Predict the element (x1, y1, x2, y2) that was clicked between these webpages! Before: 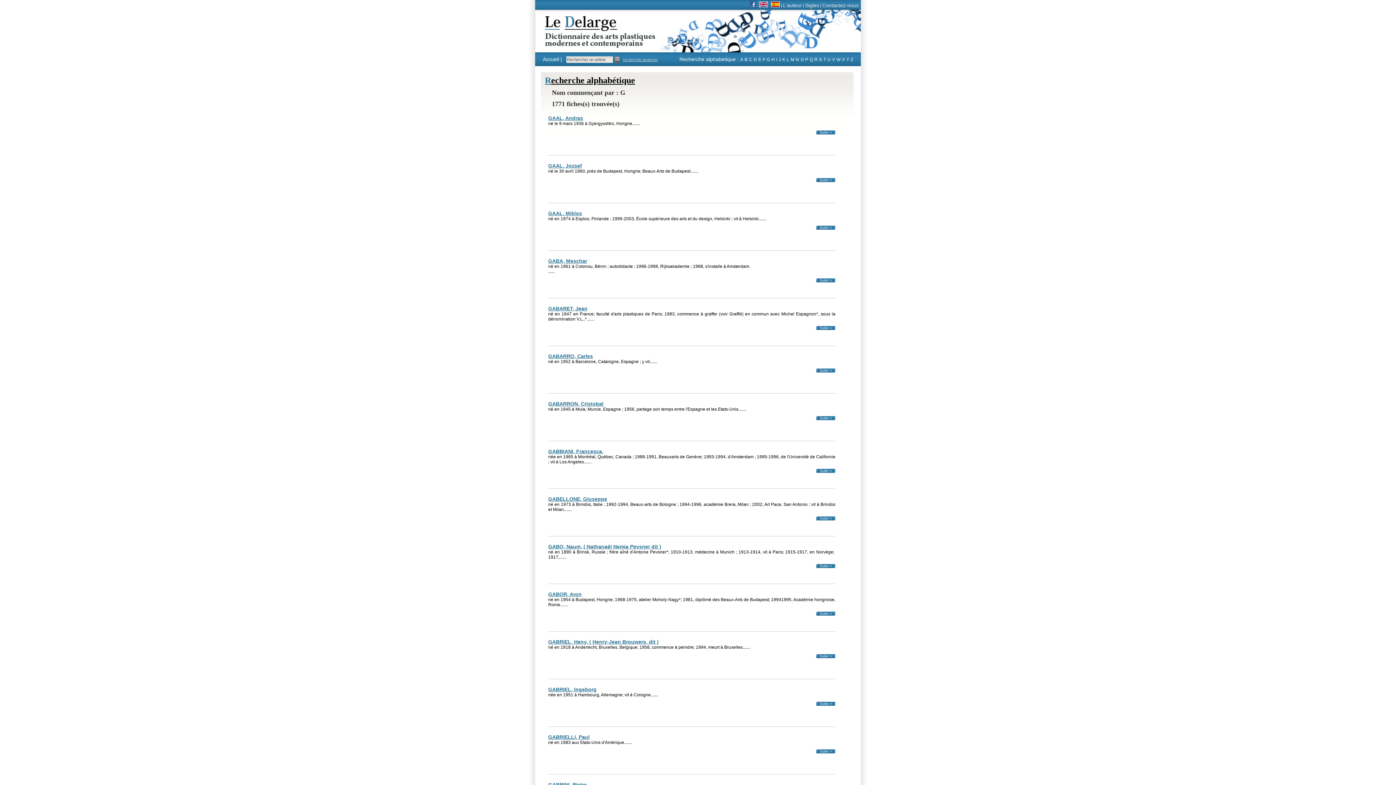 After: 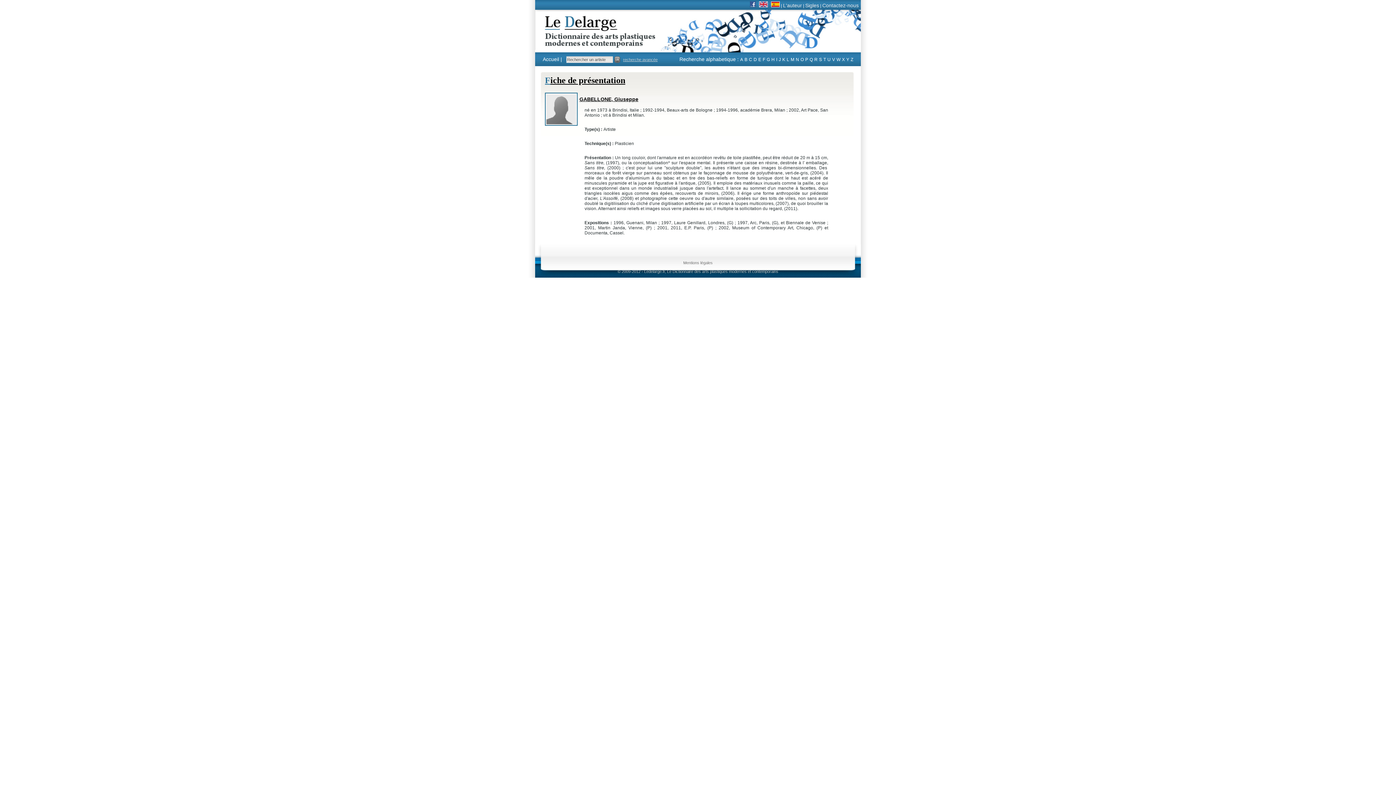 Action: label: Suite > bbox: (548, 516, 835, 520)